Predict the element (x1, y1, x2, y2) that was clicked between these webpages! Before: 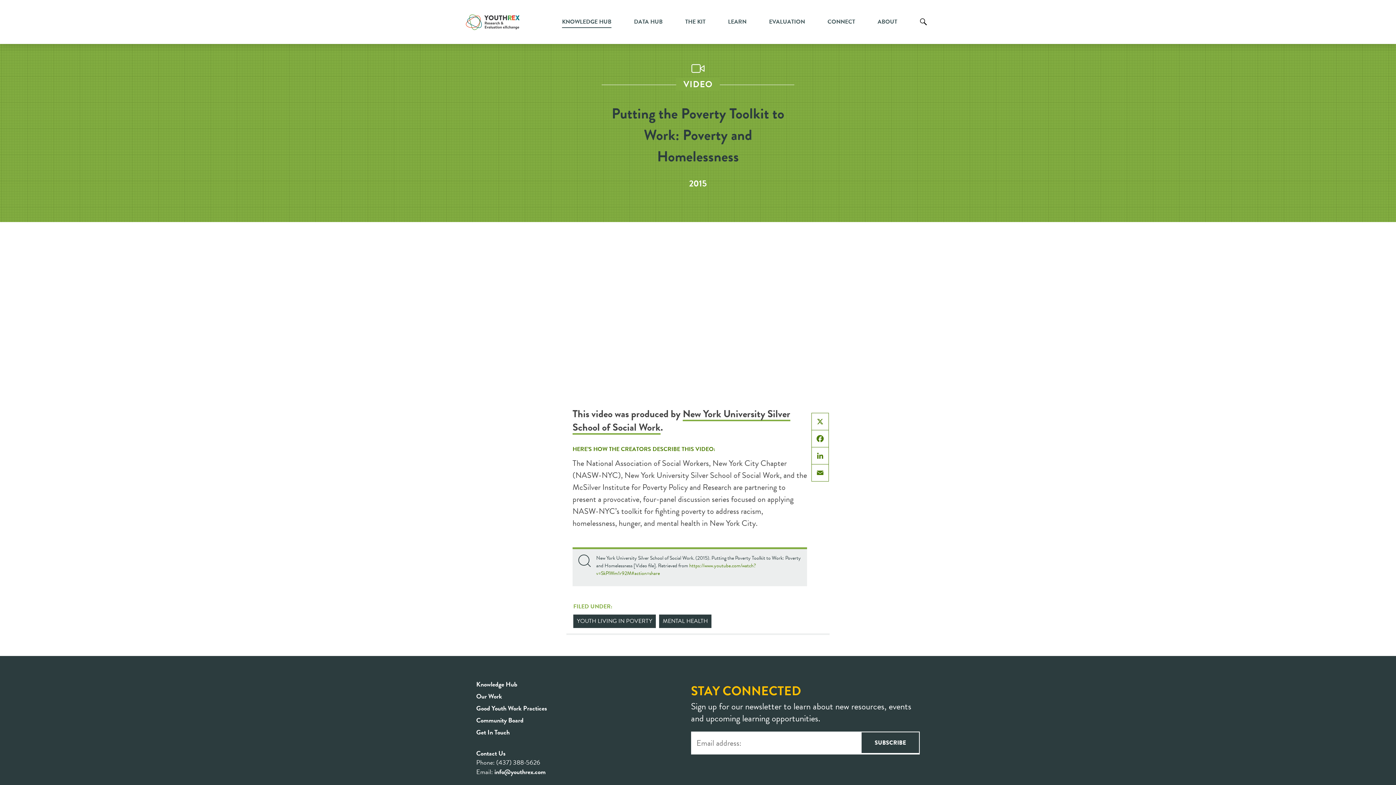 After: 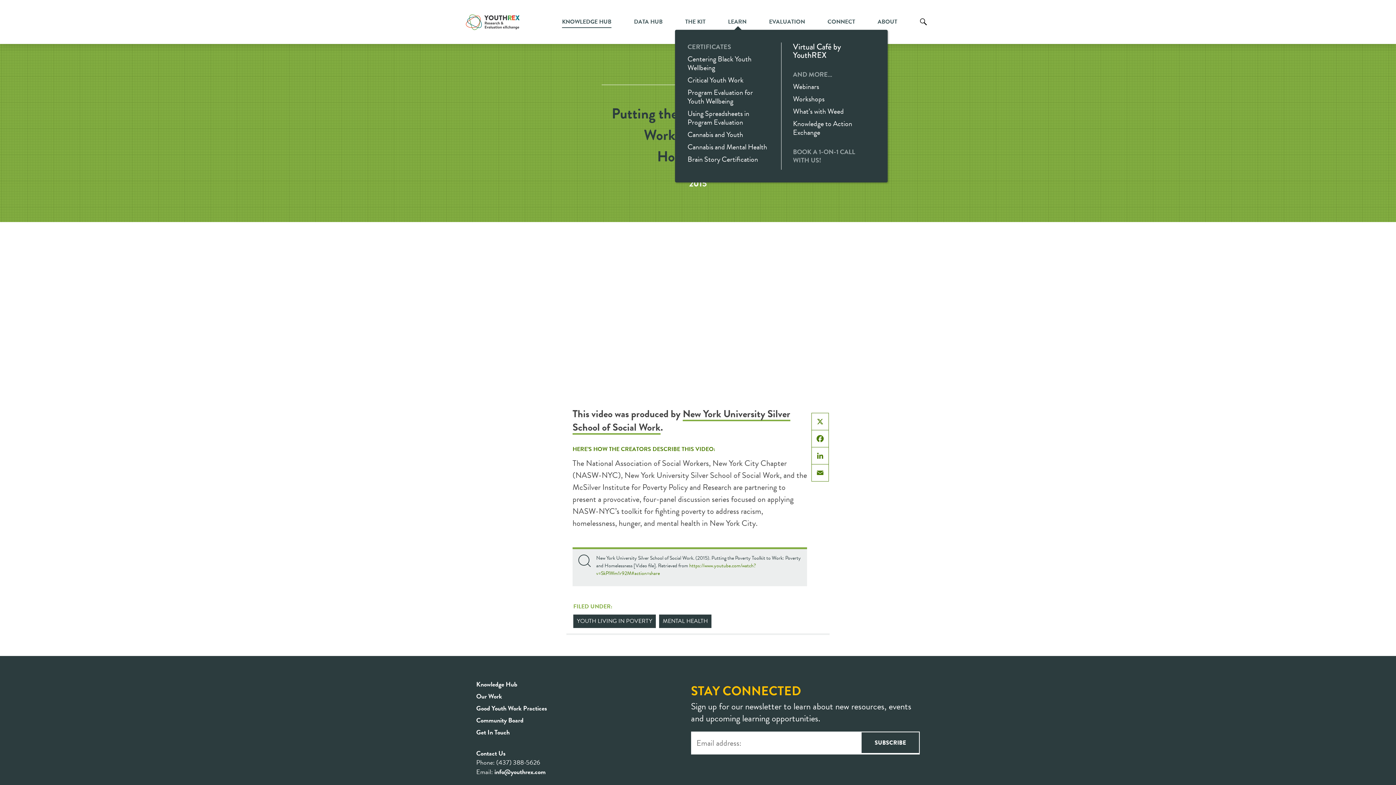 Action: bbox: (728, 6, 746, 37) label: LEARN